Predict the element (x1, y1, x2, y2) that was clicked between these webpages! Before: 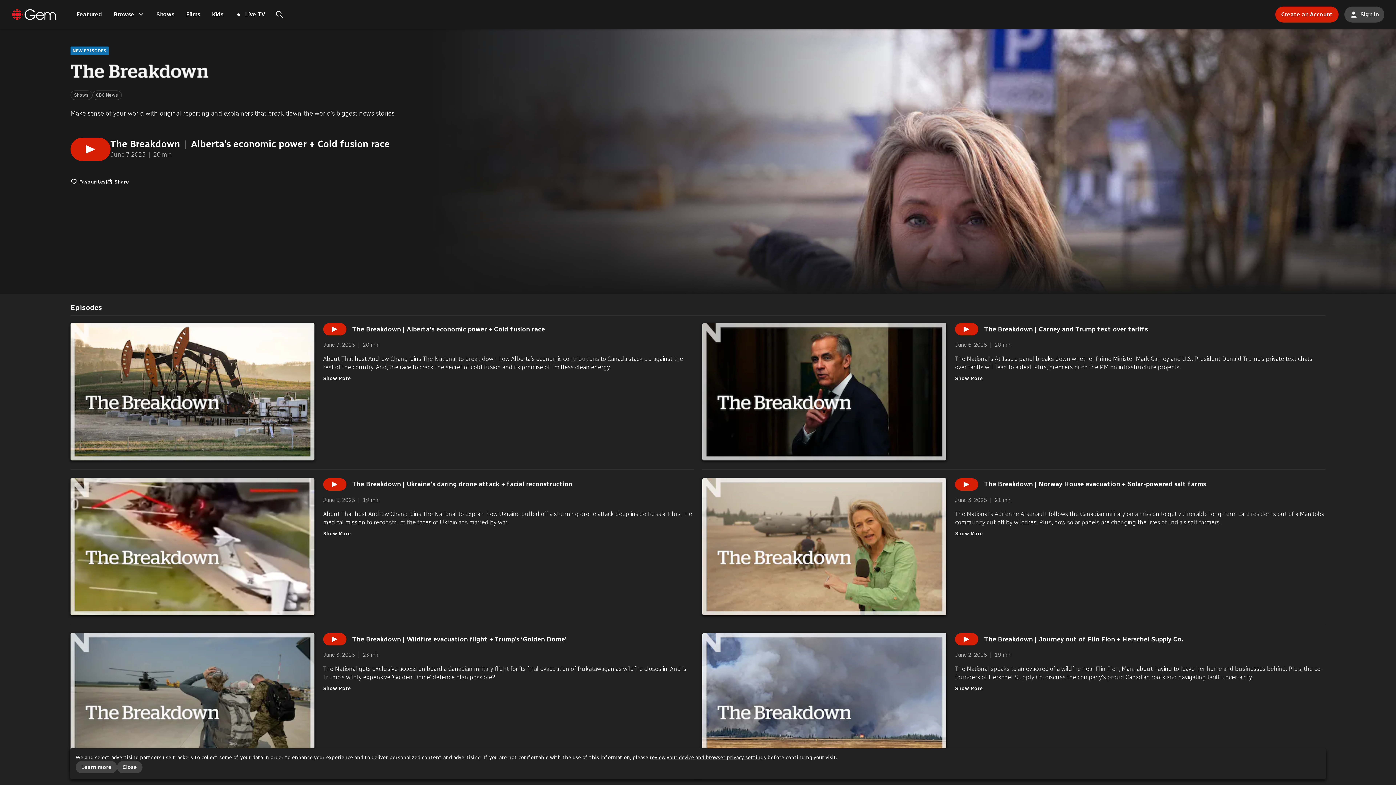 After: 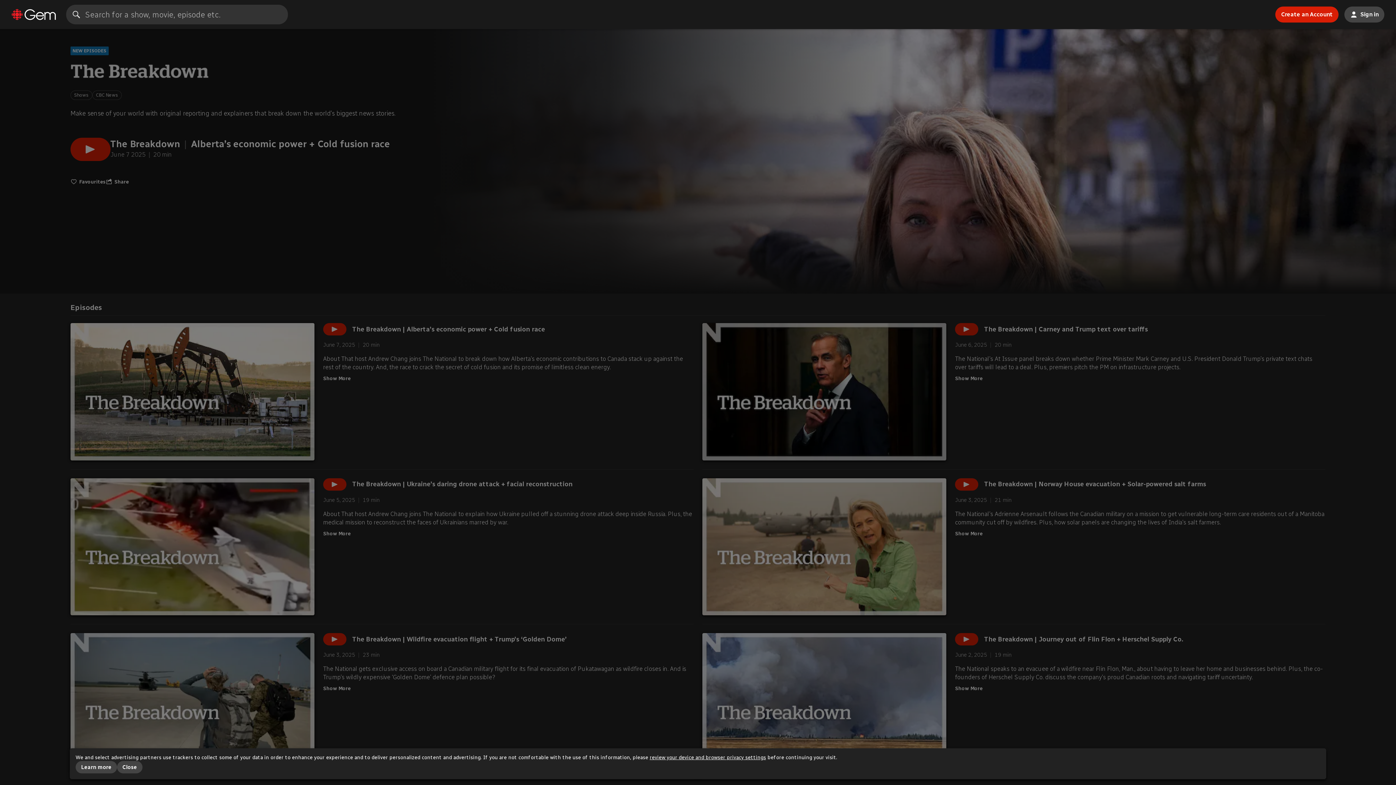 Action: bbox: (270, 5, 288, 23) label: Search